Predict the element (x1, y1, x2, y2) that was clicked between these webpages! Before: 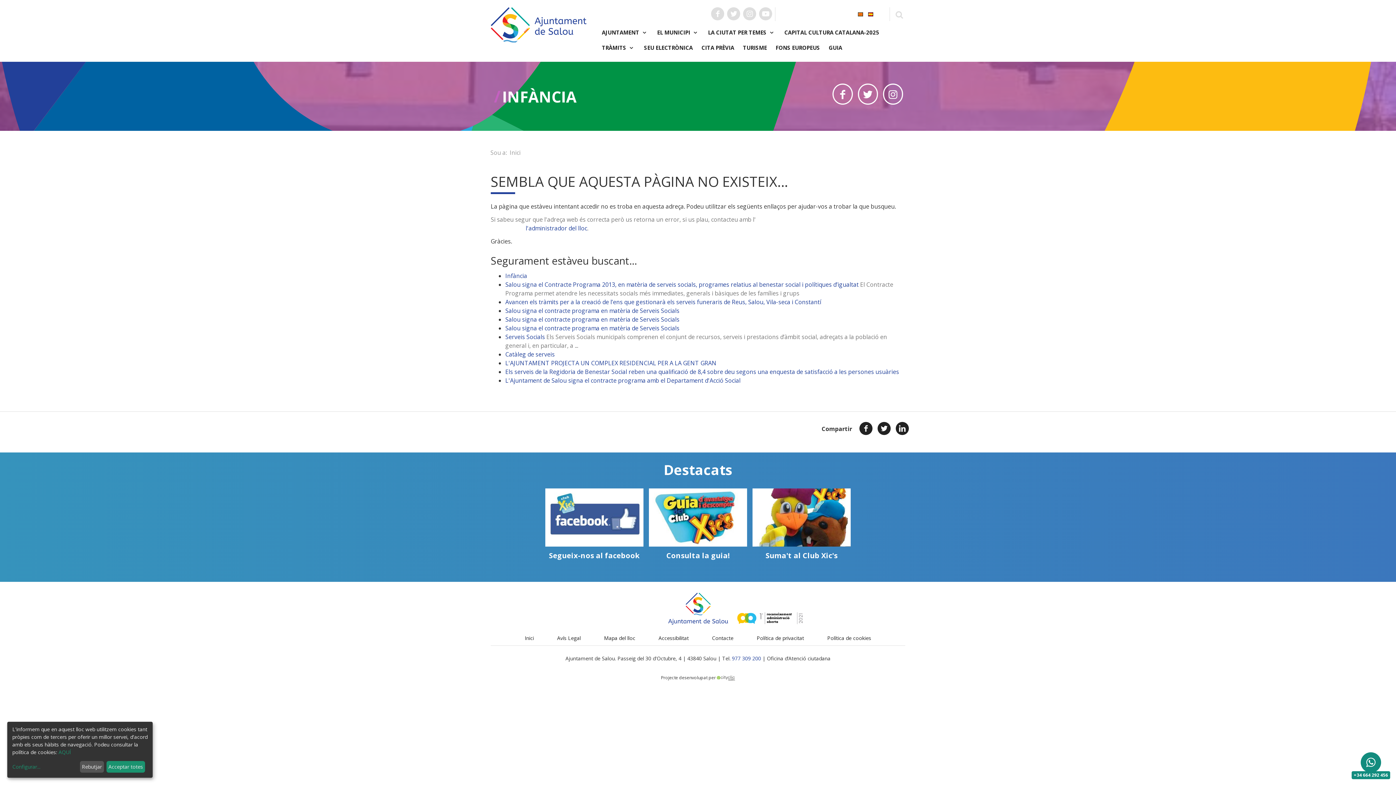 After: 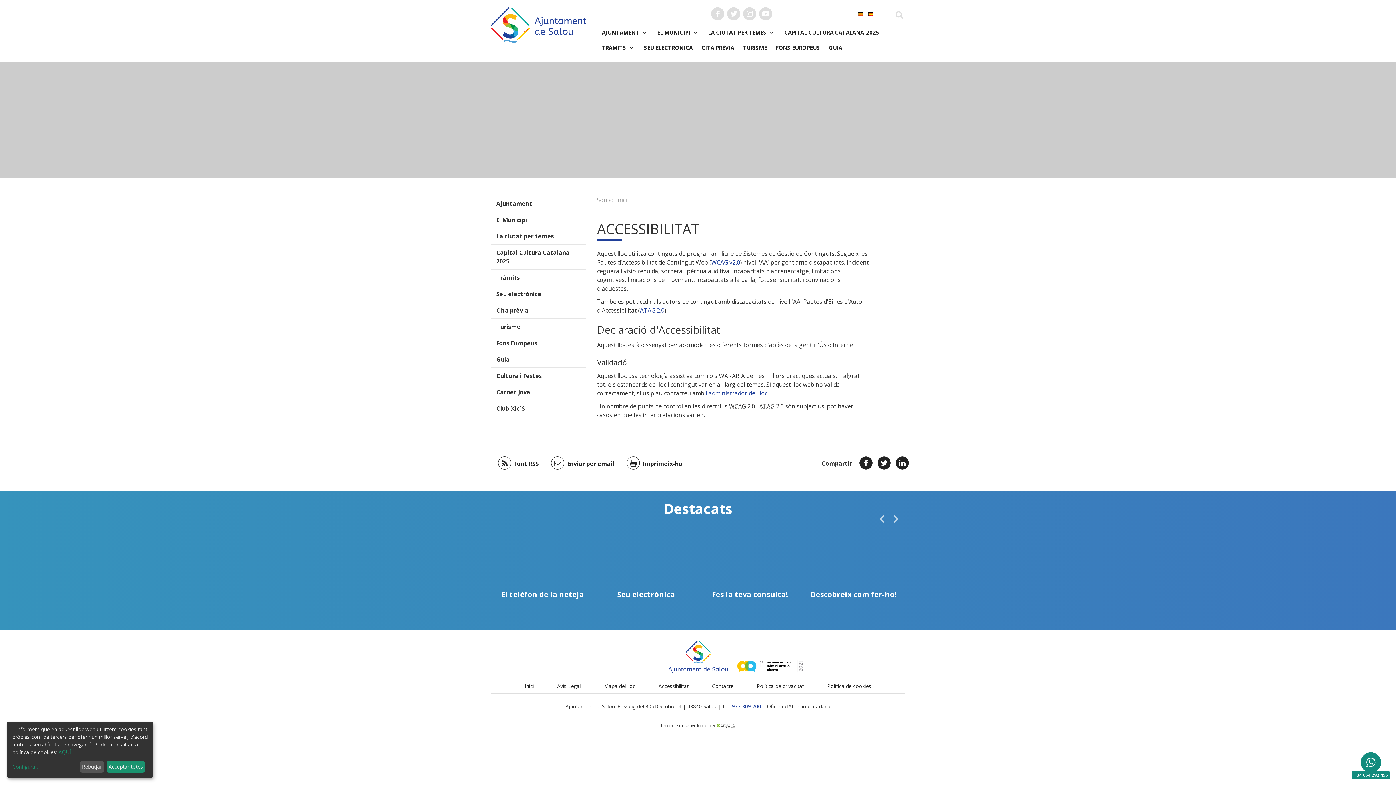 Action: bbox: (658, 634, 688, 642) label: Accessibilitat